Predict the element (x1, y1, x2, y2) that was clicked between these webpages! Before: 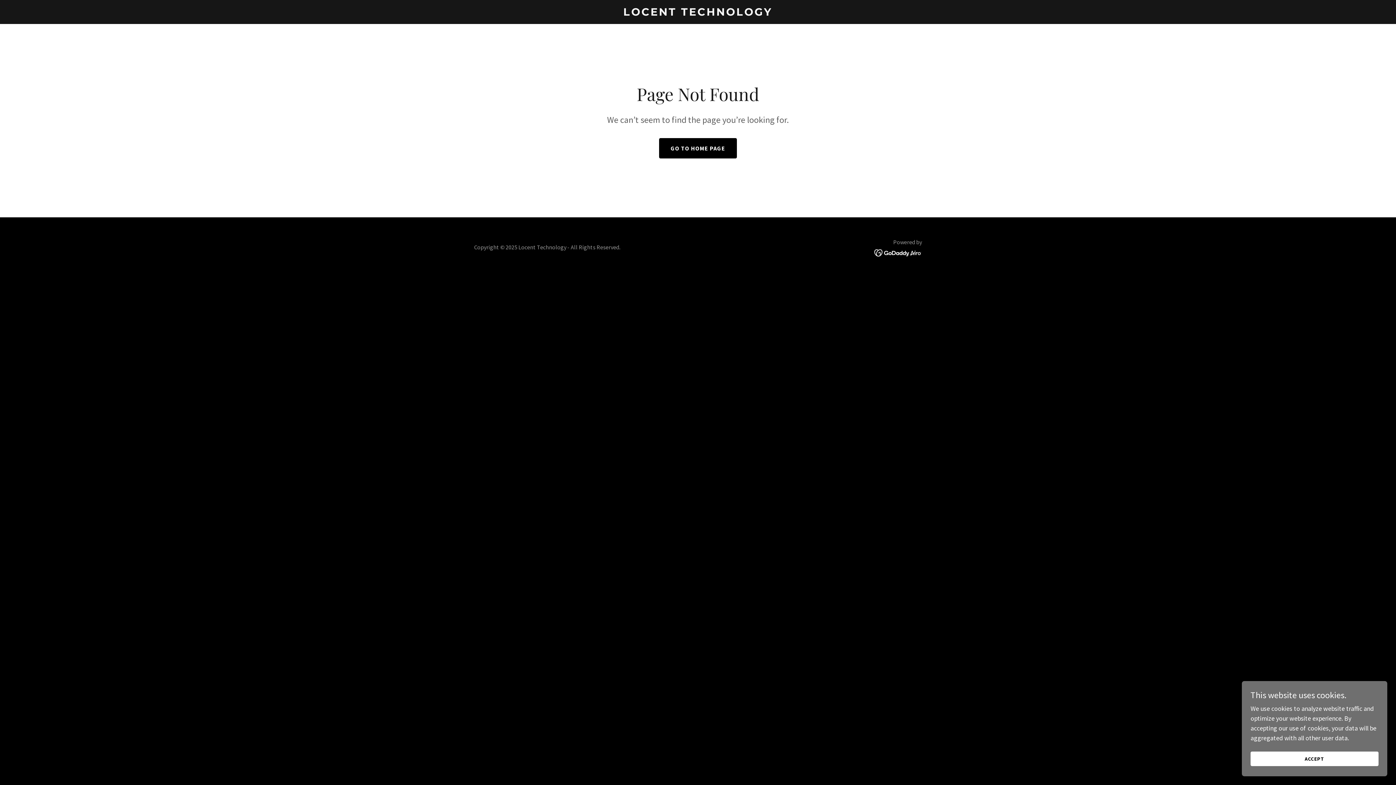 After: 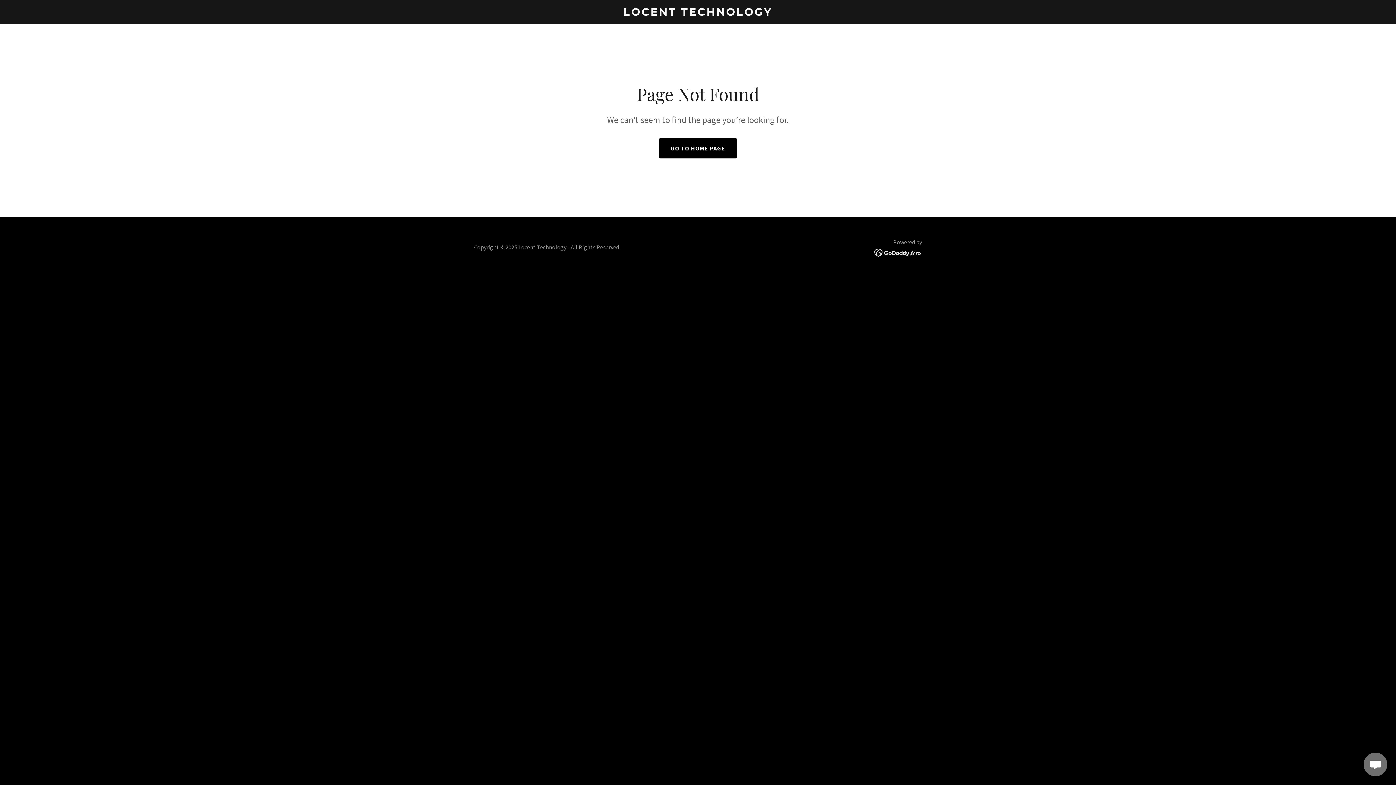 Action: bbox: (1250, 752, 1378, 766) label: ACCEPT